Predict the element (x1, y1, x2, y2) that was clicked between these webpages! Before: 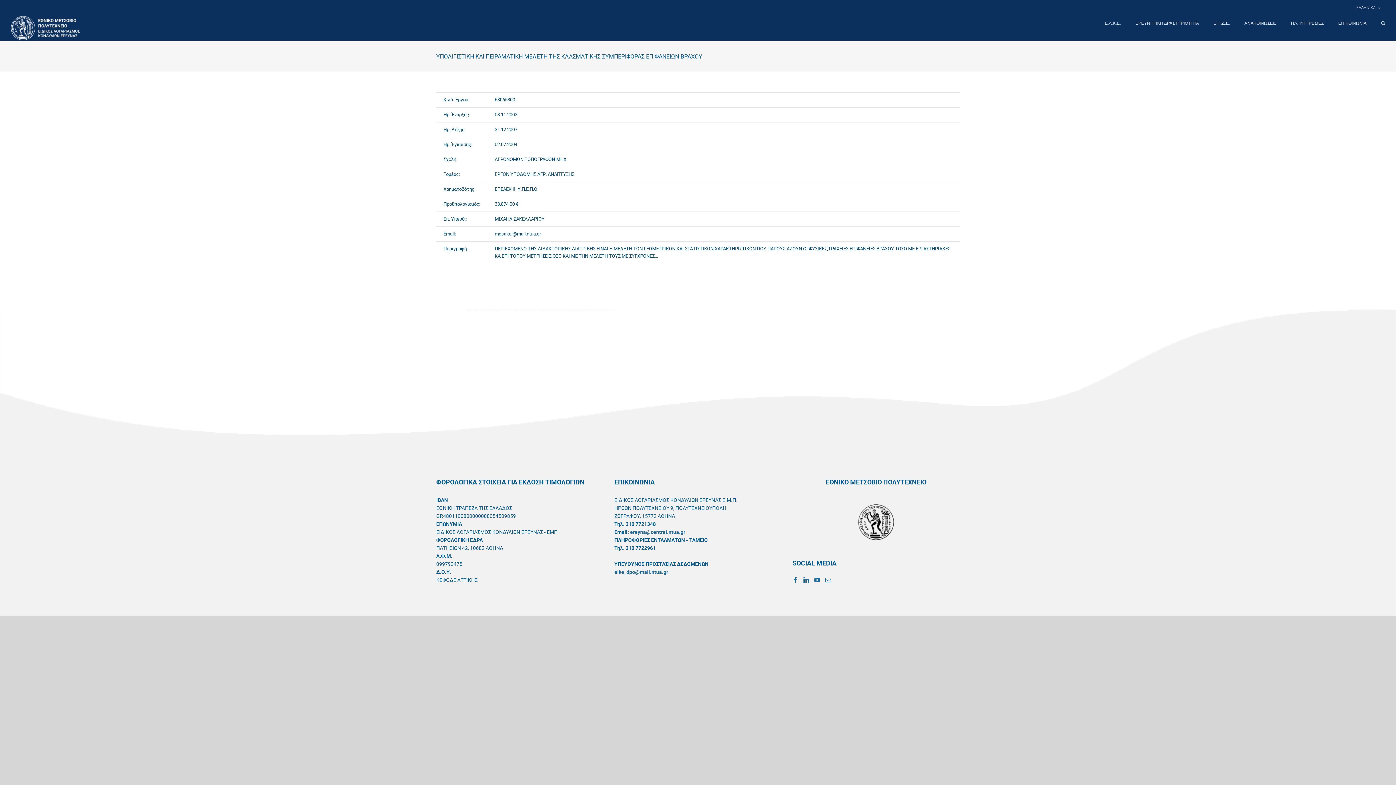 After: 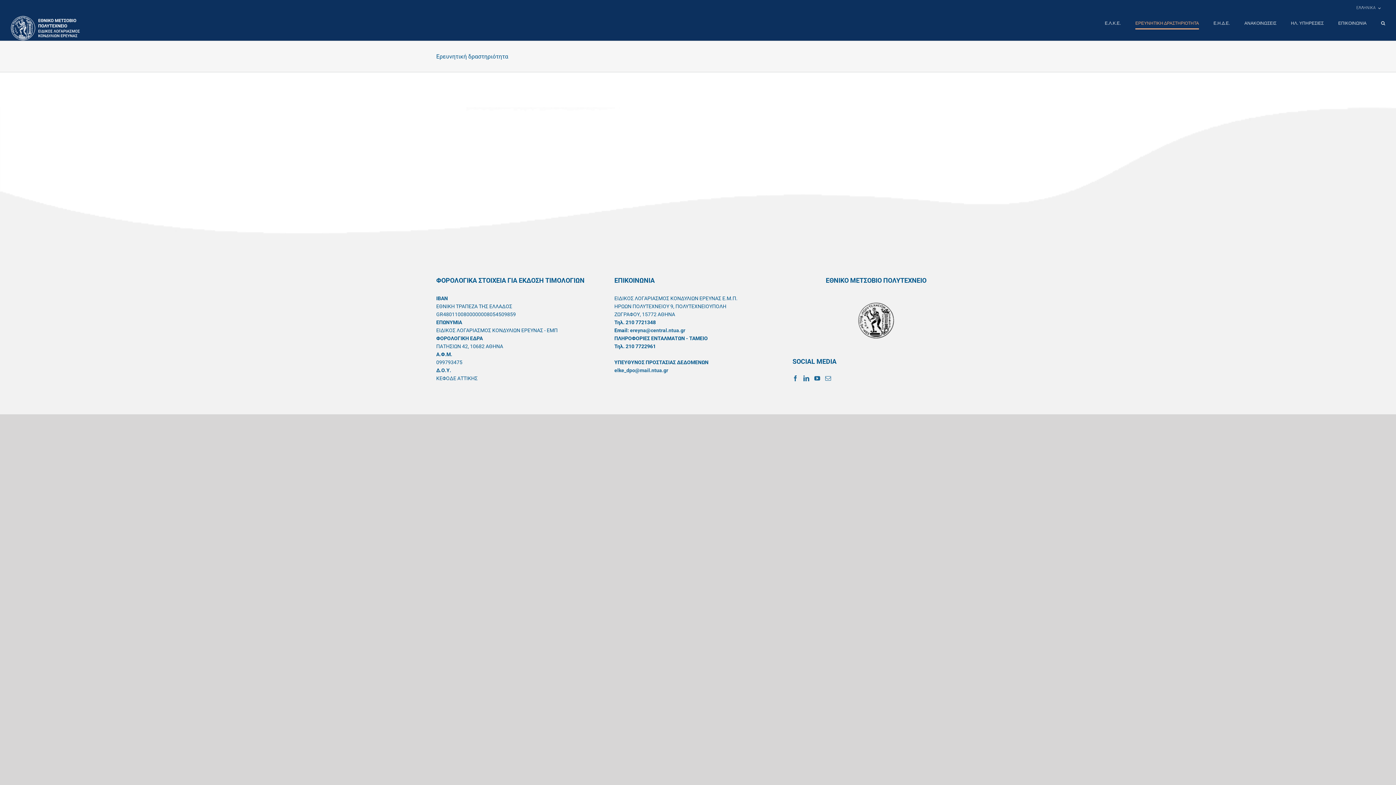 Action: label: ΕΡΕΥΝΗΤΙΚΗ ΔΡΑΣΤΗΡΙΟΤΗΤΑ bbox: (1135, 16, 1199, 30)